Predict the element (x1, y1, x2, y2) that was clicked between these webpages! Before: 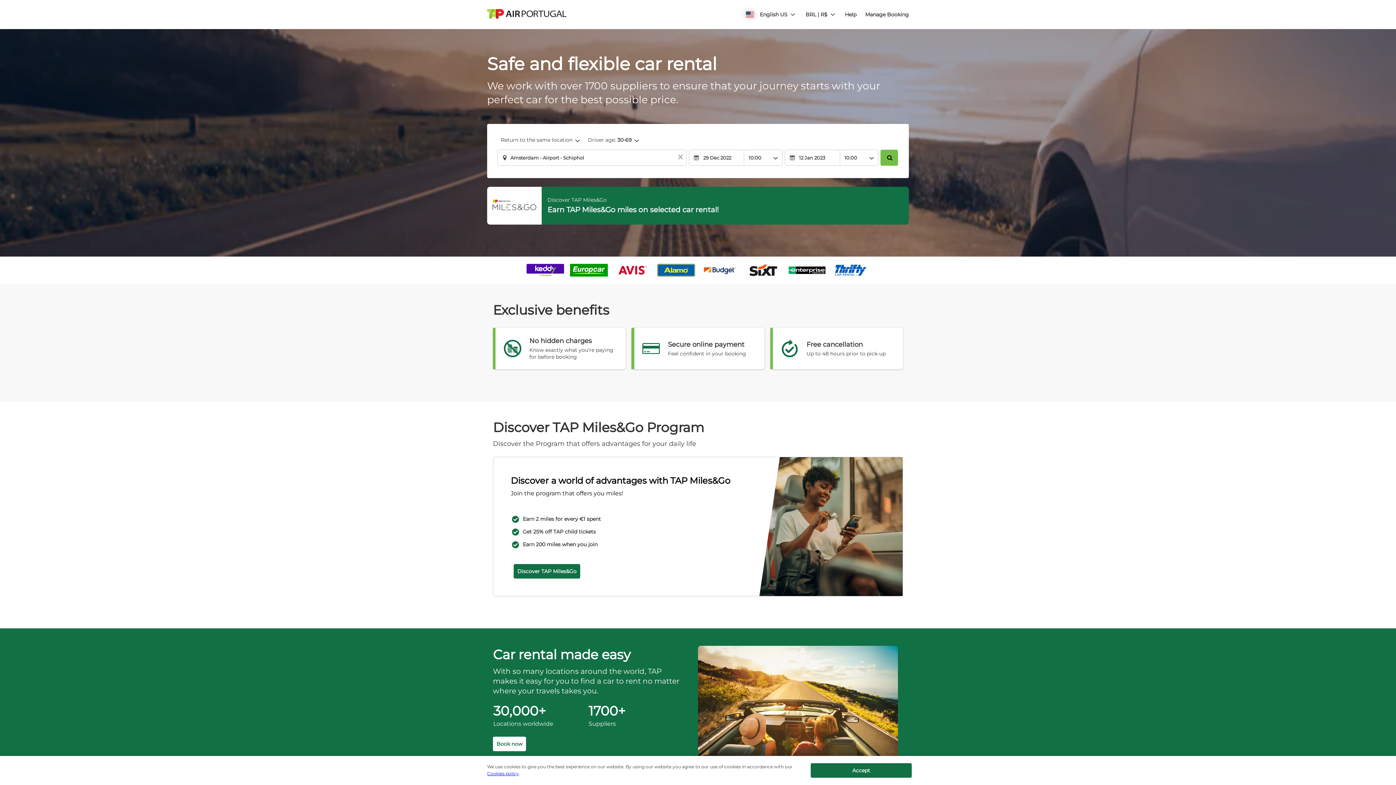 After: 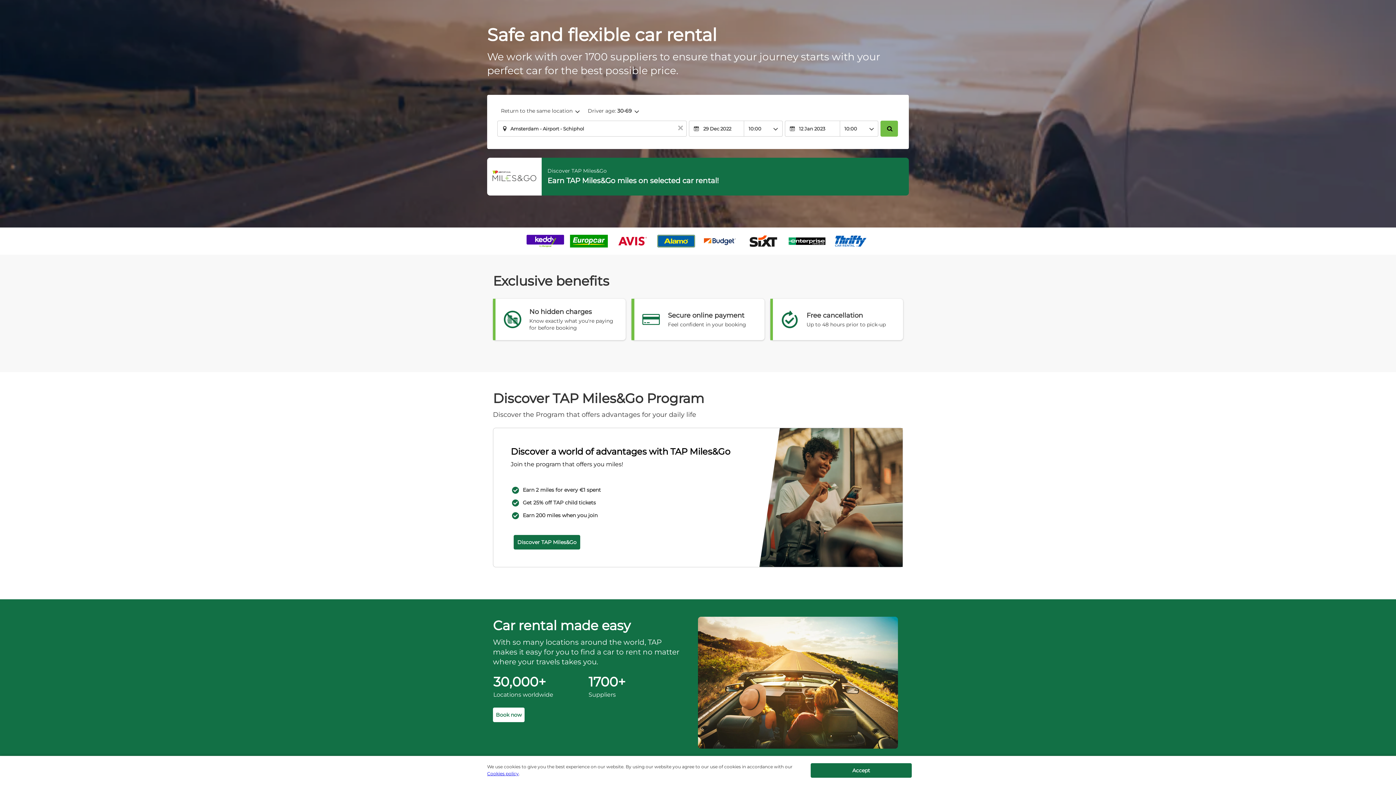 Action: label: Book now bbox: (493, 737, 526, 751)